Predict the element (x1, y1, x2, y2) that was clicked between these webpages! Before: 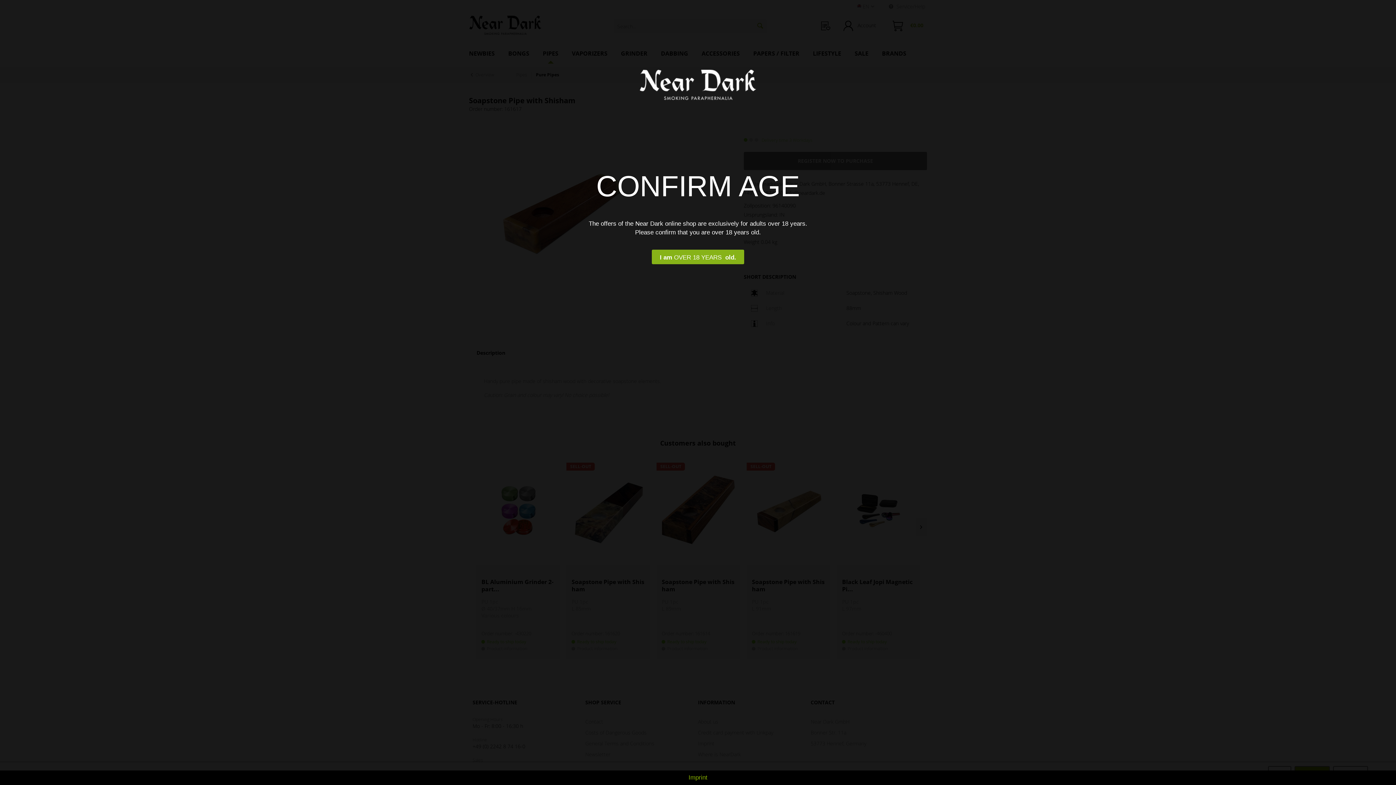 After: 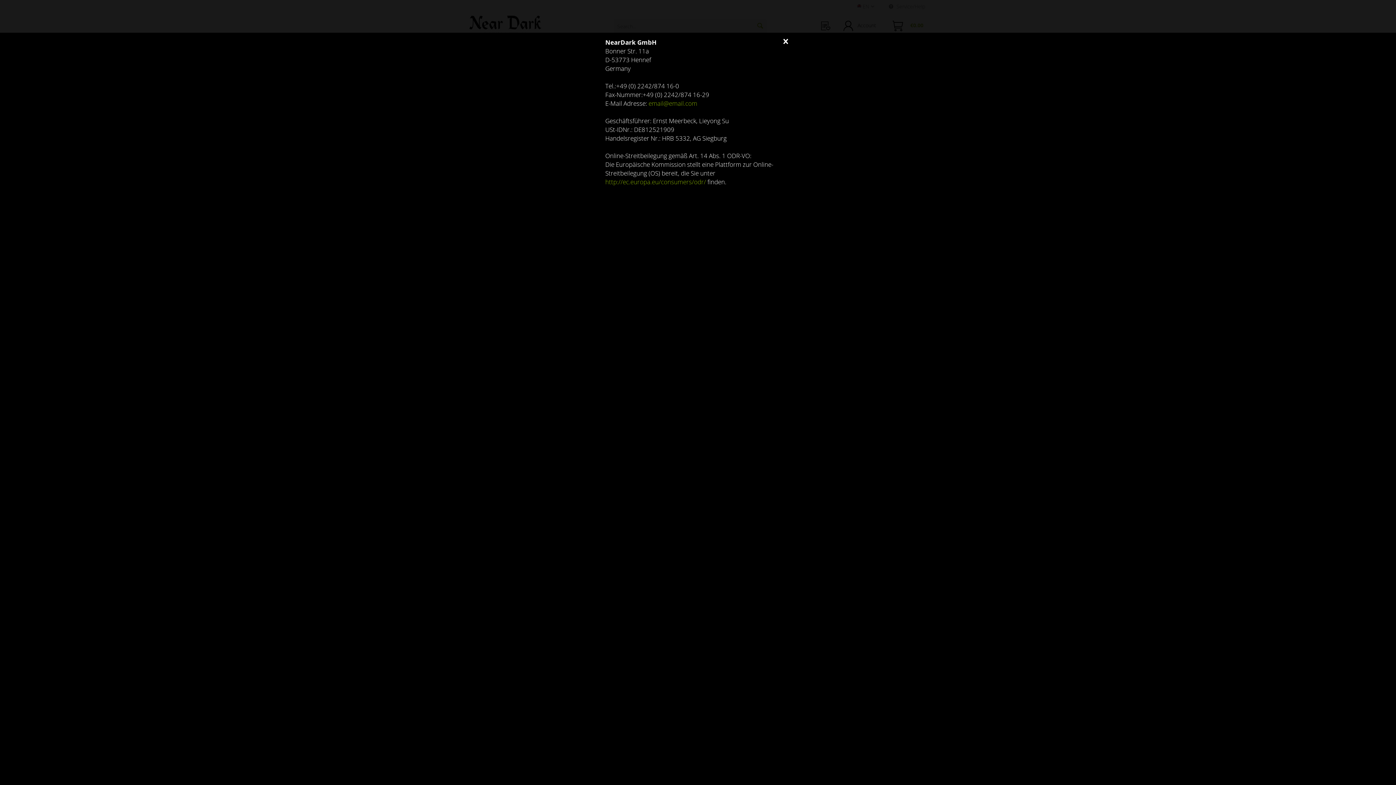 Action: label: Imprint bbox: (0, 774, 1396, 781)